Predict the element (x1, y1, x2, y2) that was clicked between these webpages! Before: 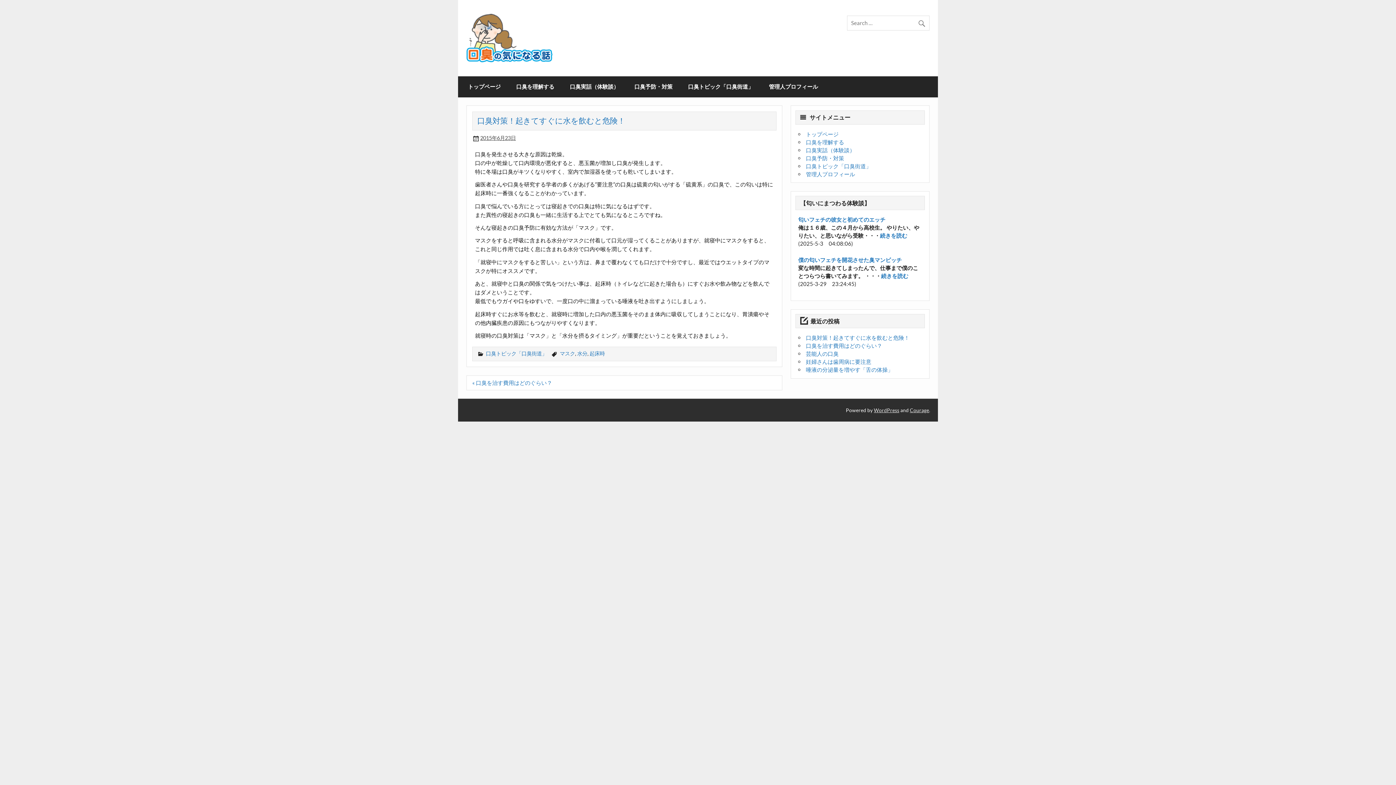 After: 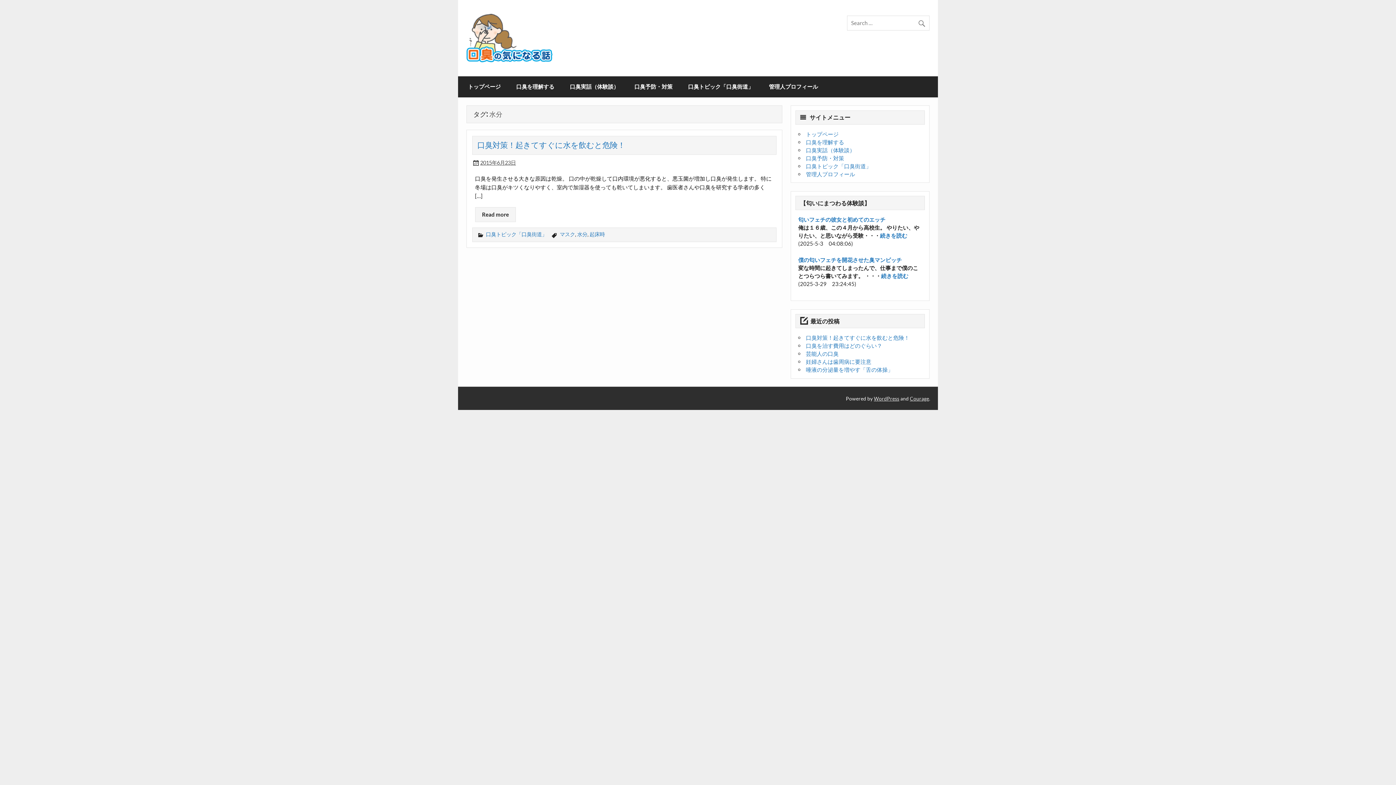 Action: label: 水分 bbox: (577, 350, 587, 356)